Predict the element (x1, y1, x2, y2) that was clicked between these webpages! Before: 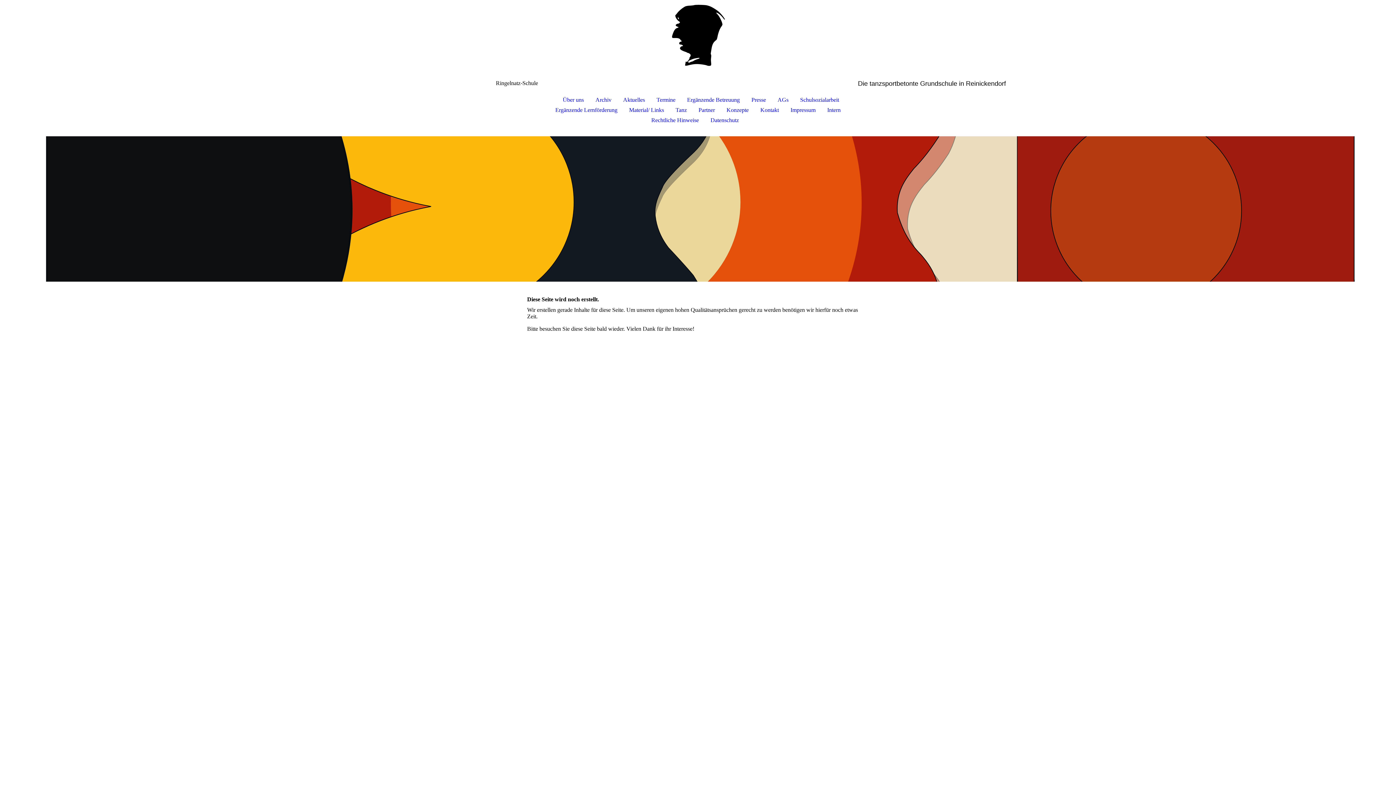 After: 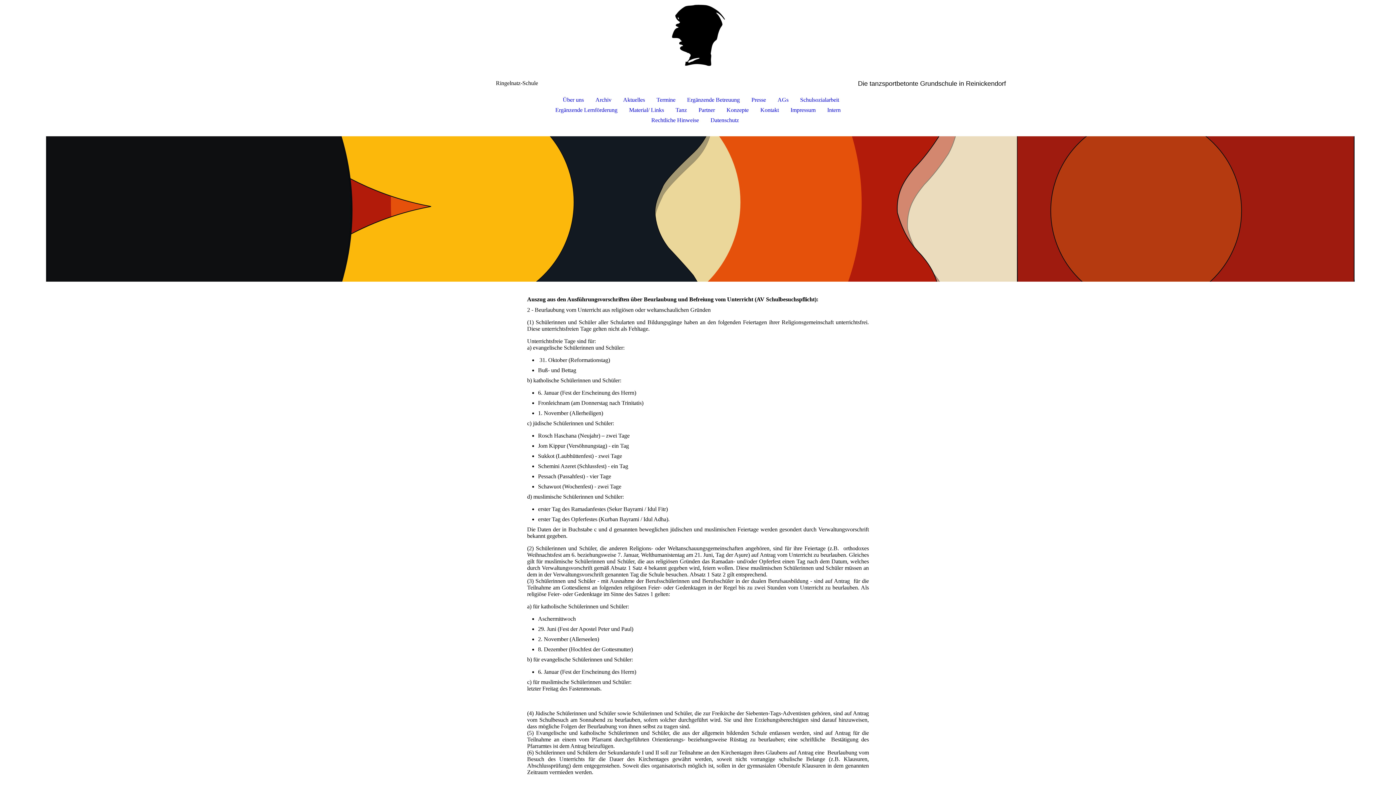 Action: bbox: (645, 115, 704, 125) label: Rechtliche Hinweise